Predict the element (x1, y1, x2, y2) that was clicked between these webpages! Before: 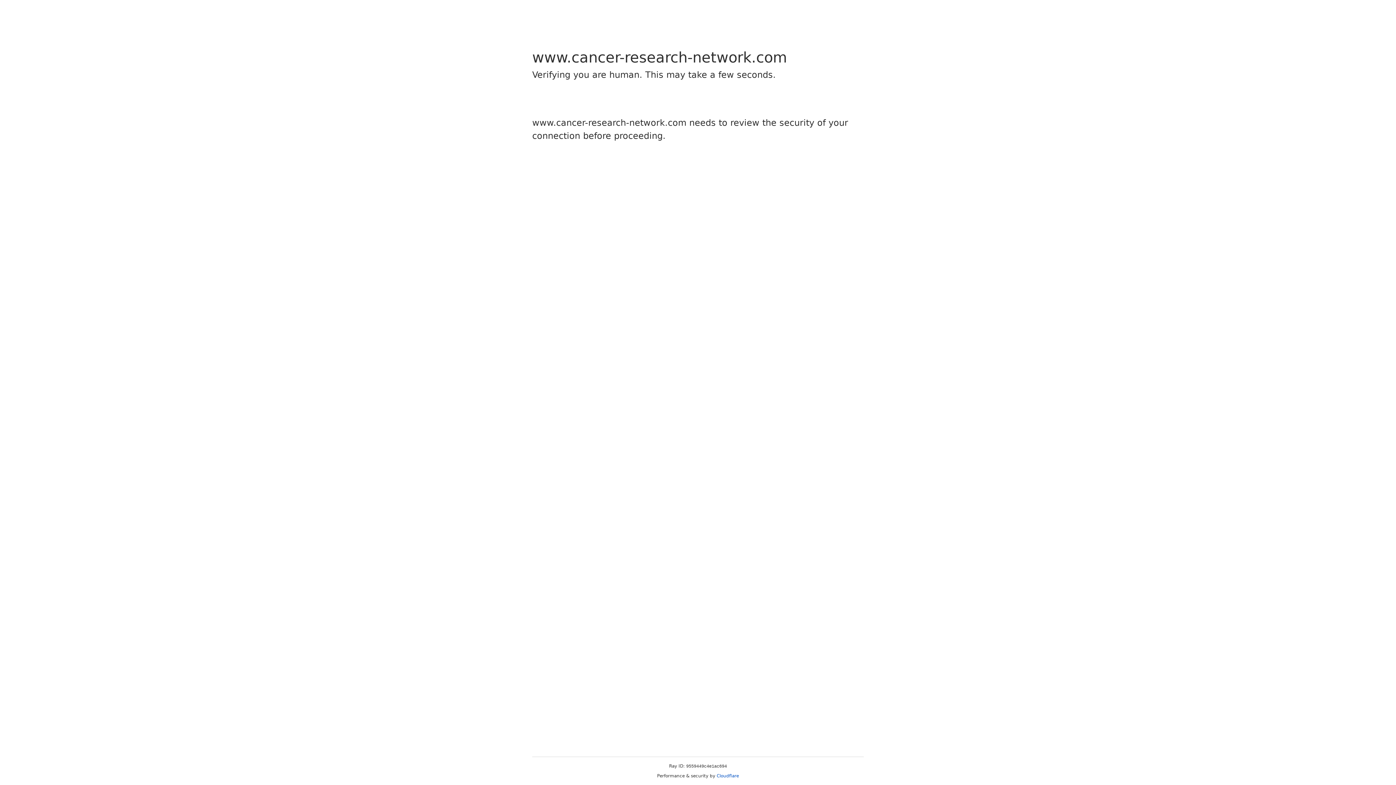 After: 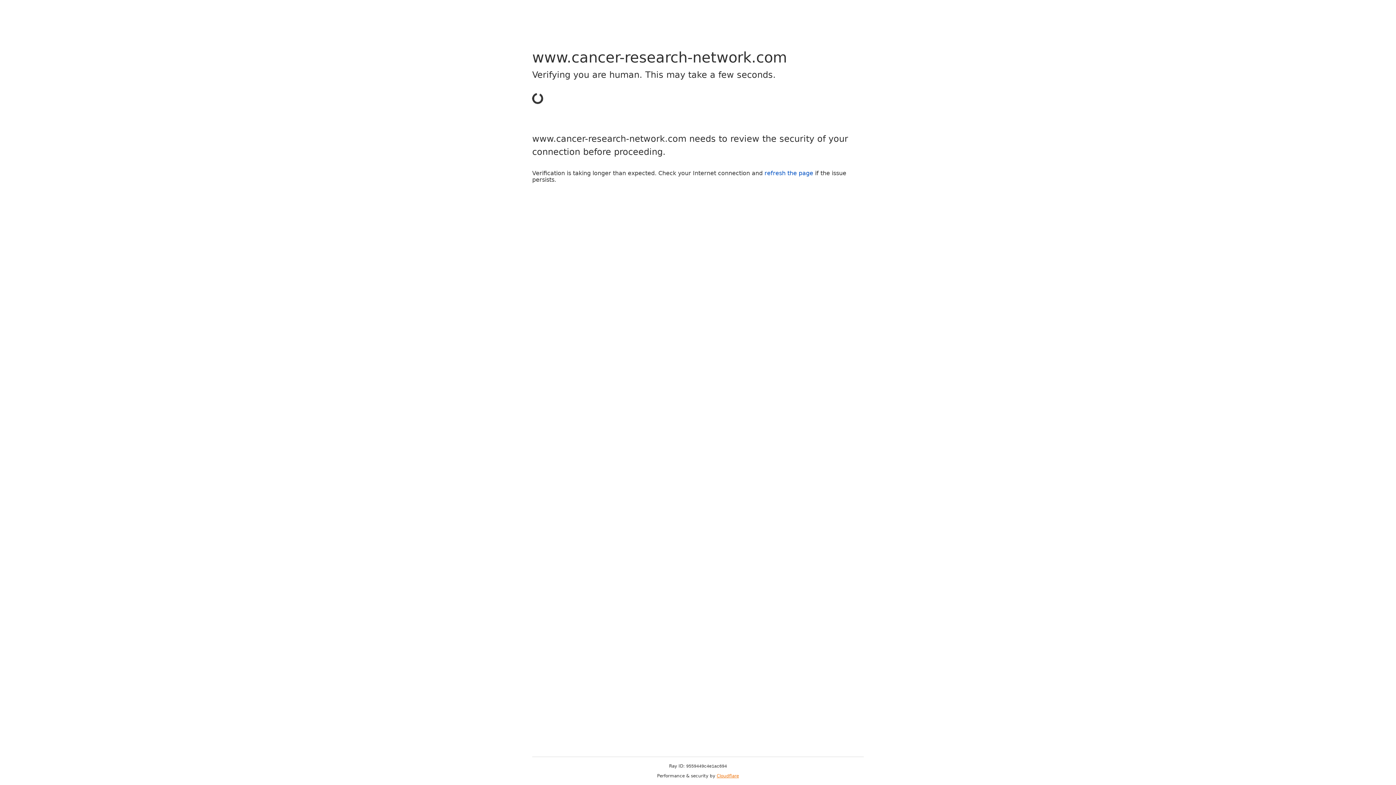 Action: label: Cloudflare bbox: (716, 773, 739, 778)